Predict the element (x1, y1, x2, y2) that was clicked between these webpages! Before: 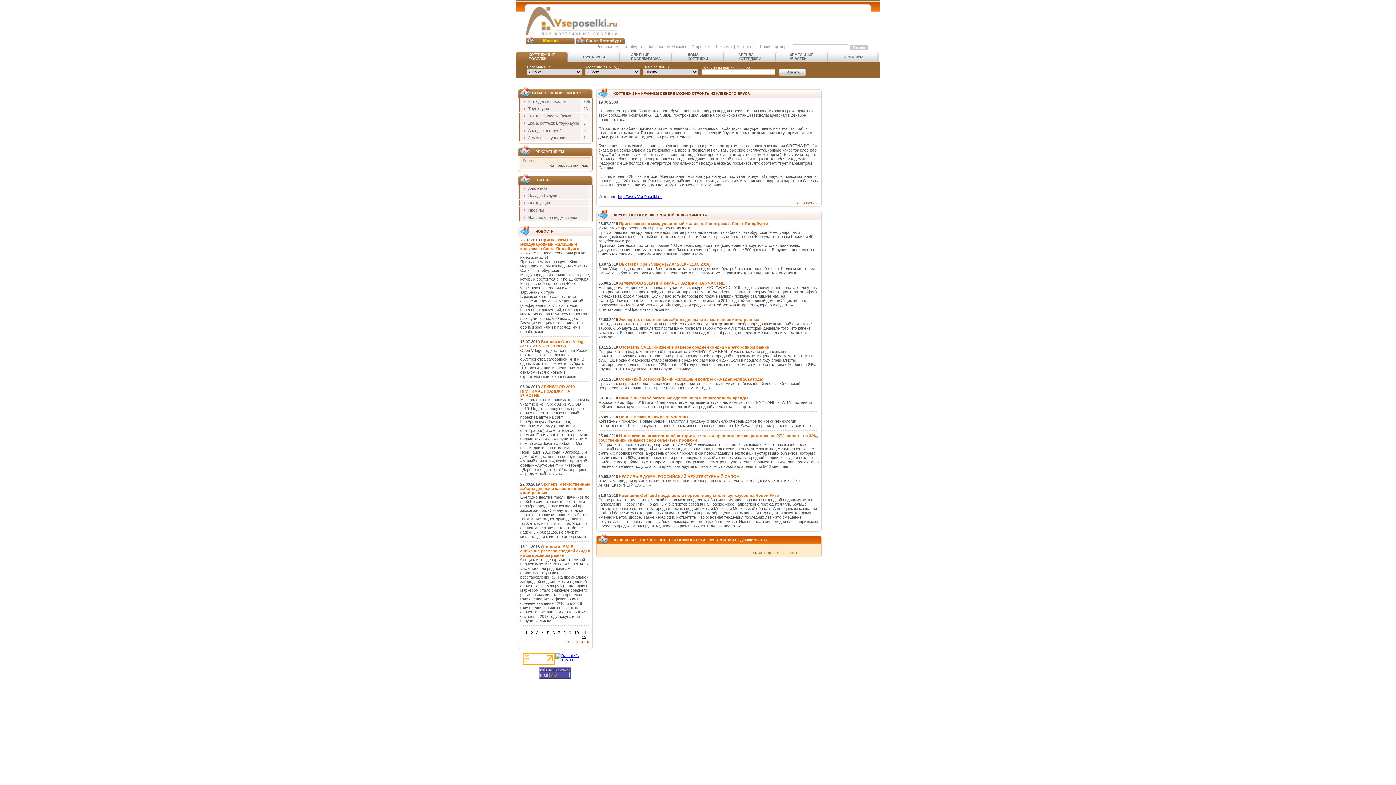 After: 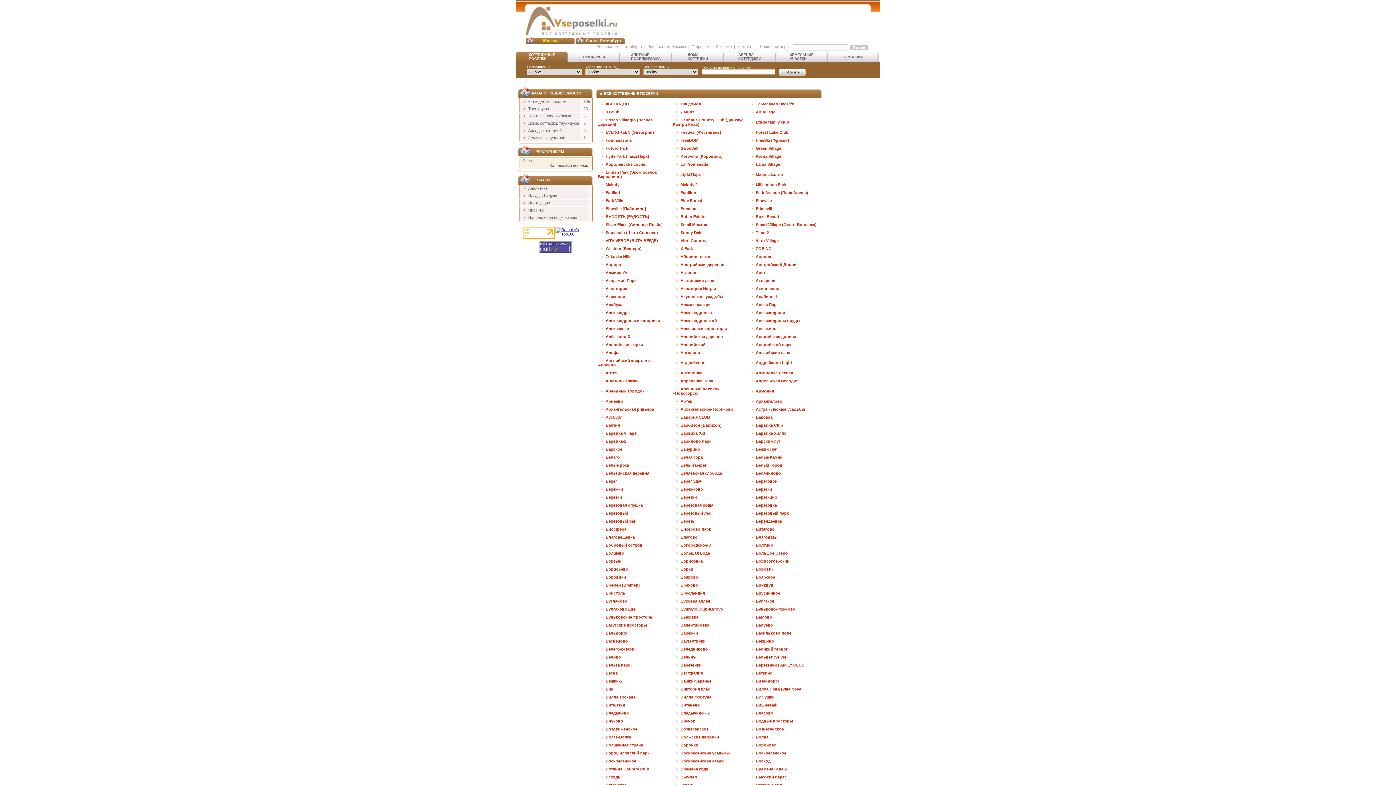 Action: bbox: (647, 44, 686, 48) label: Все поселки Москвы